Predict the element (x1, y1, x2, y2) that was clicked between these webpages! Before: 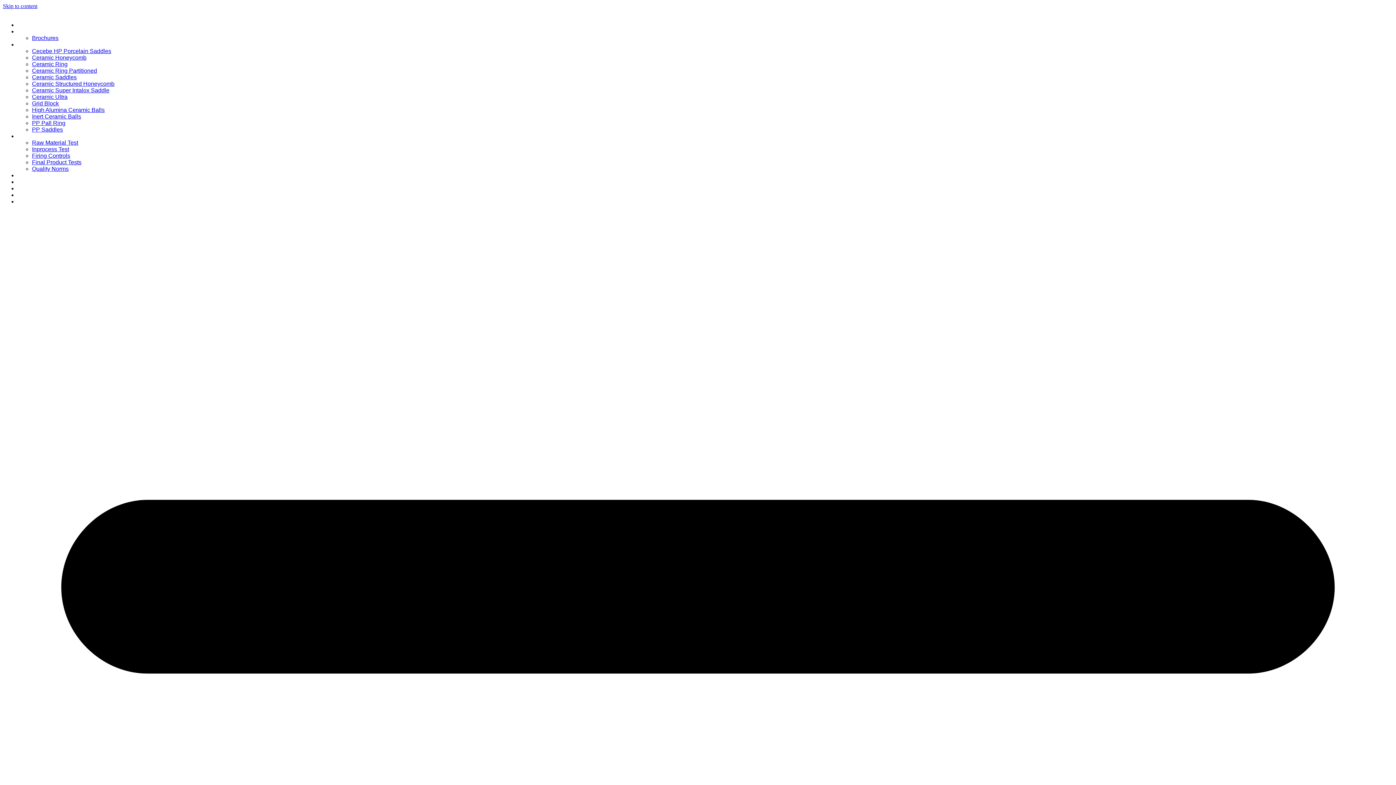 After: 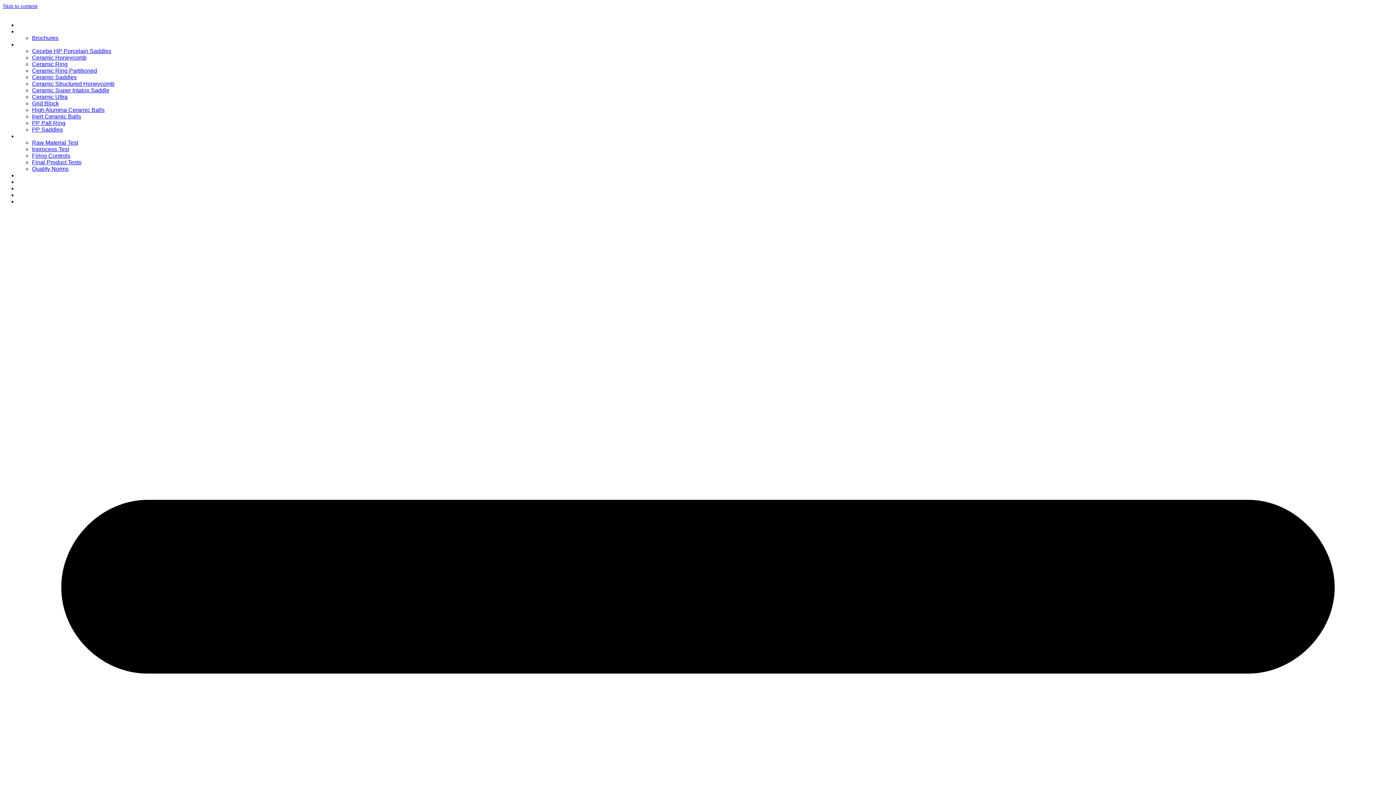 Action: bbox: (17, 192, 36, 198) label: Clients